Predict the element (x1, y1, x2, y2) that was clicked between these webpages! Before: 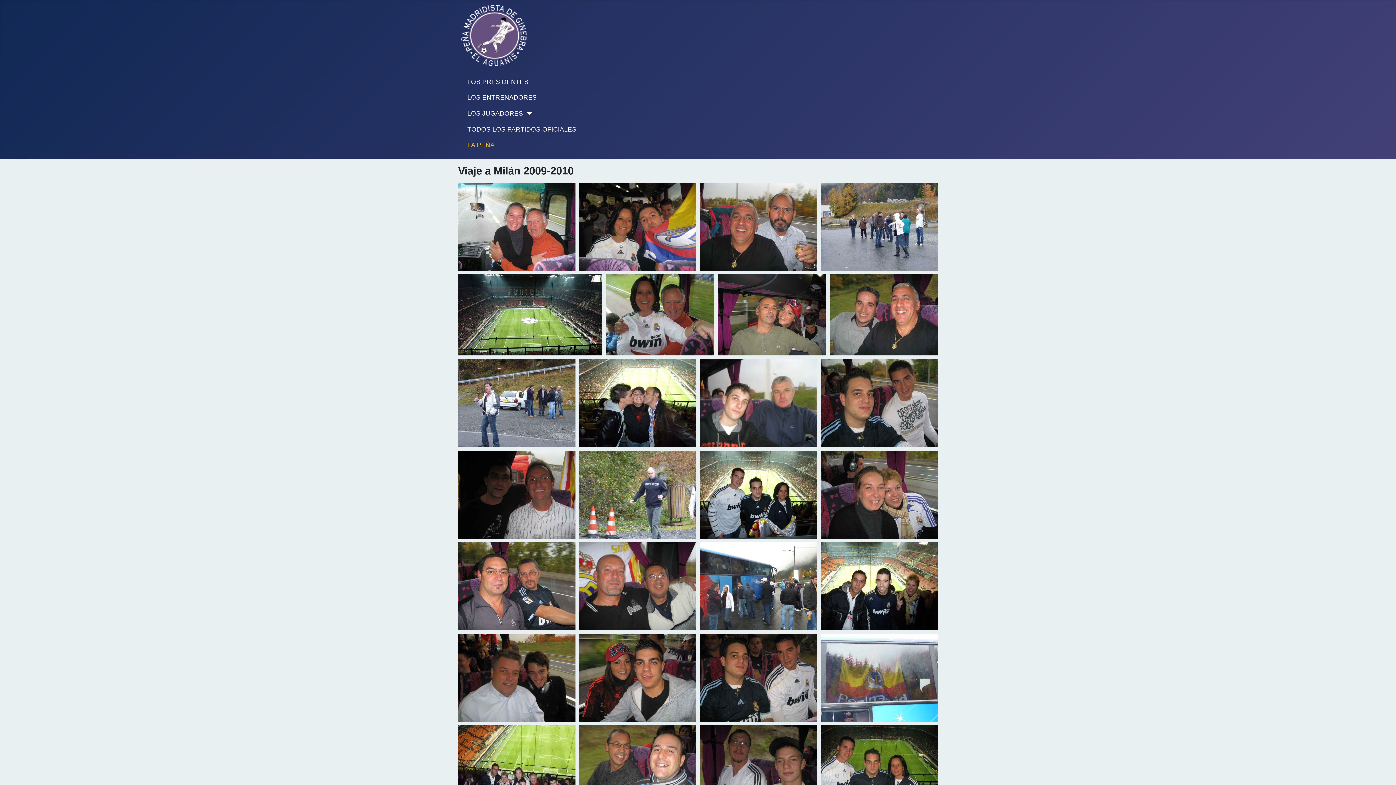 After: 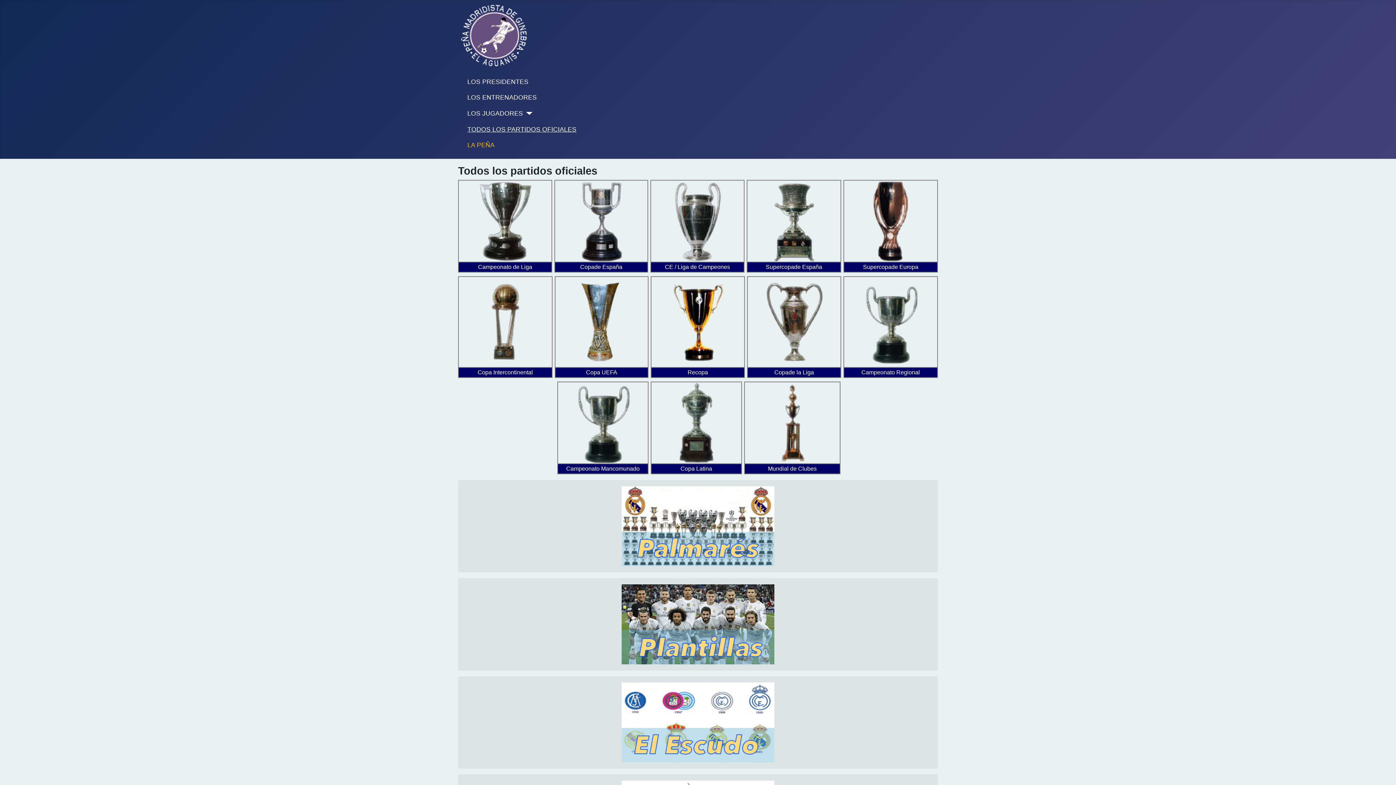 Action: bbox: (467, 124, 576, 134) label: TODOS LOS PARTIDOS OFICIALES